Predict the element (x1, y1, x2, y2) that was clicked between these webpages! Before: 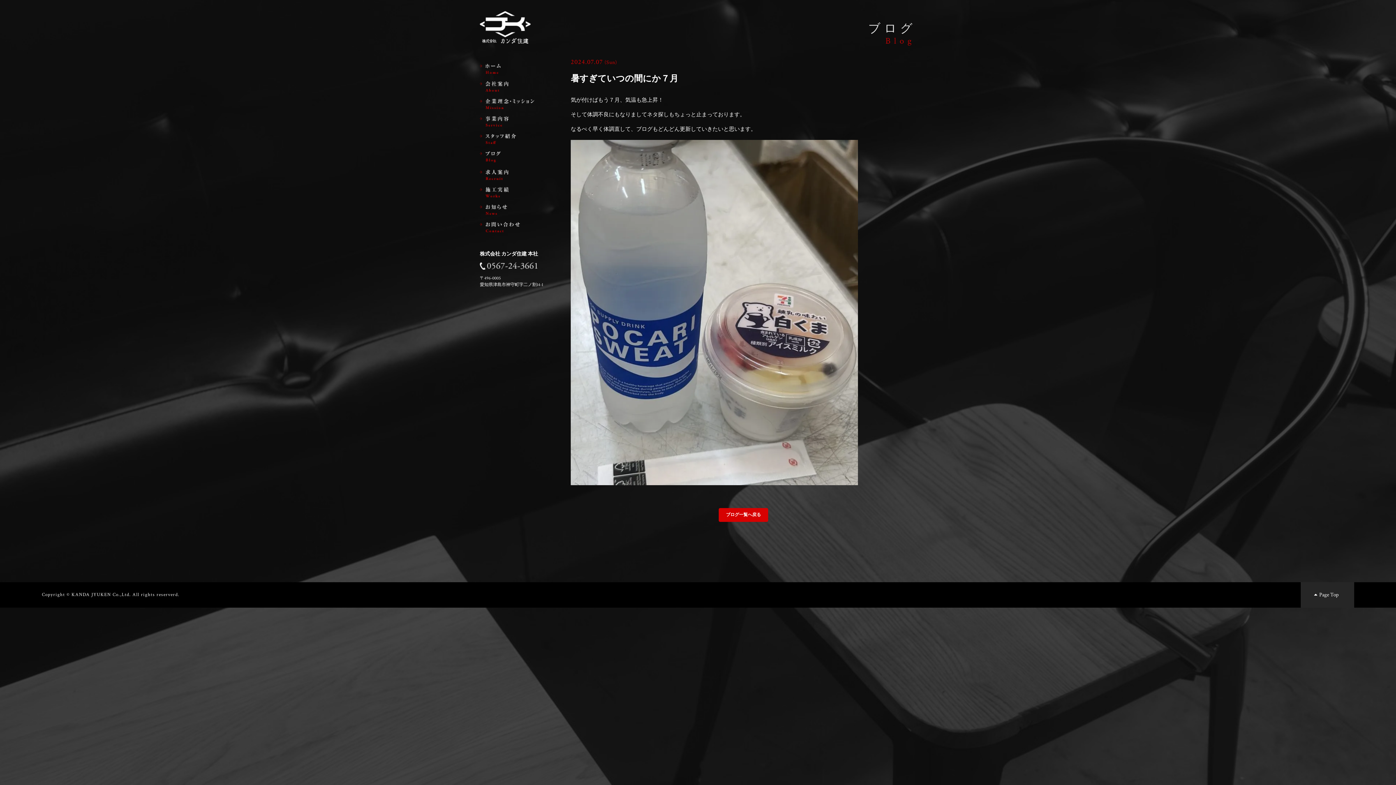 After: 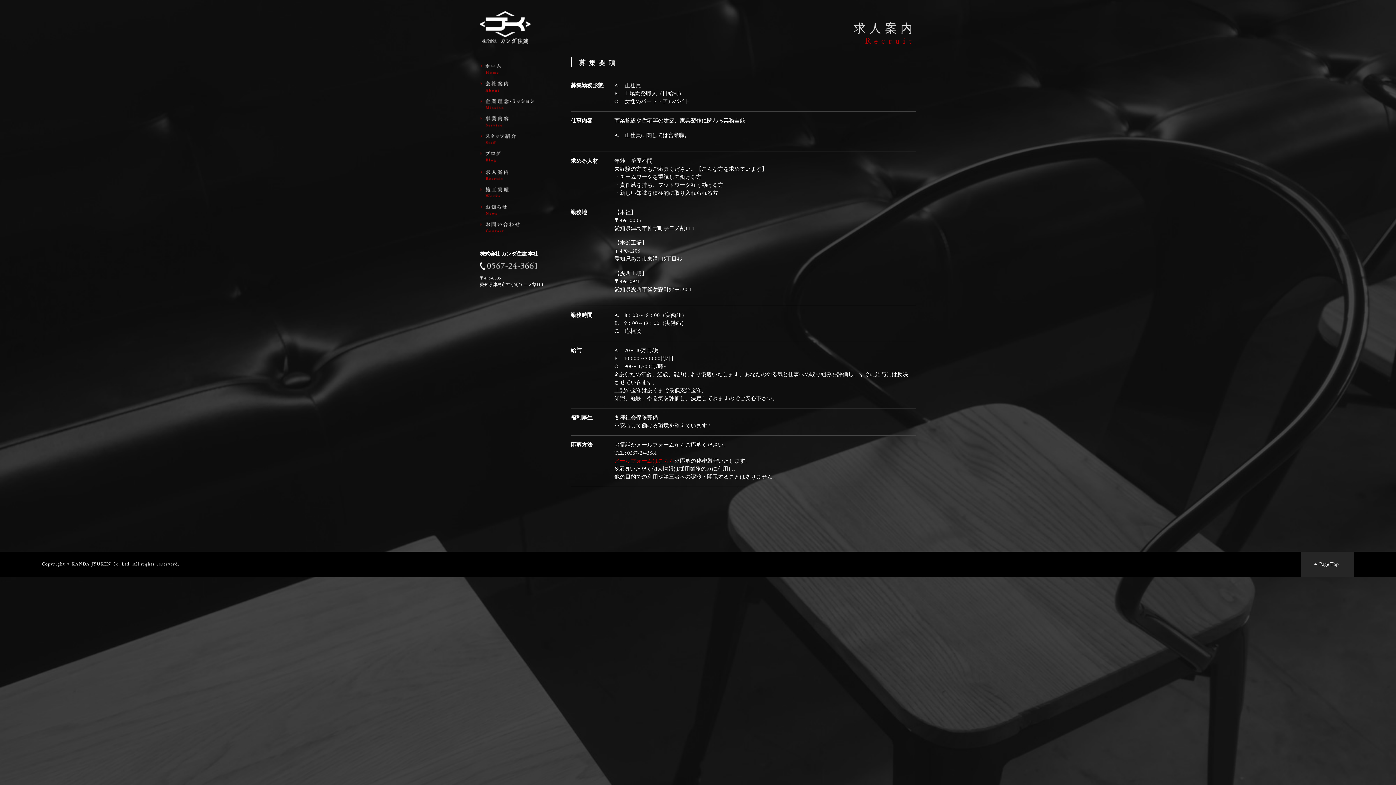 Action: bbox: (480, 166, 552, 183)